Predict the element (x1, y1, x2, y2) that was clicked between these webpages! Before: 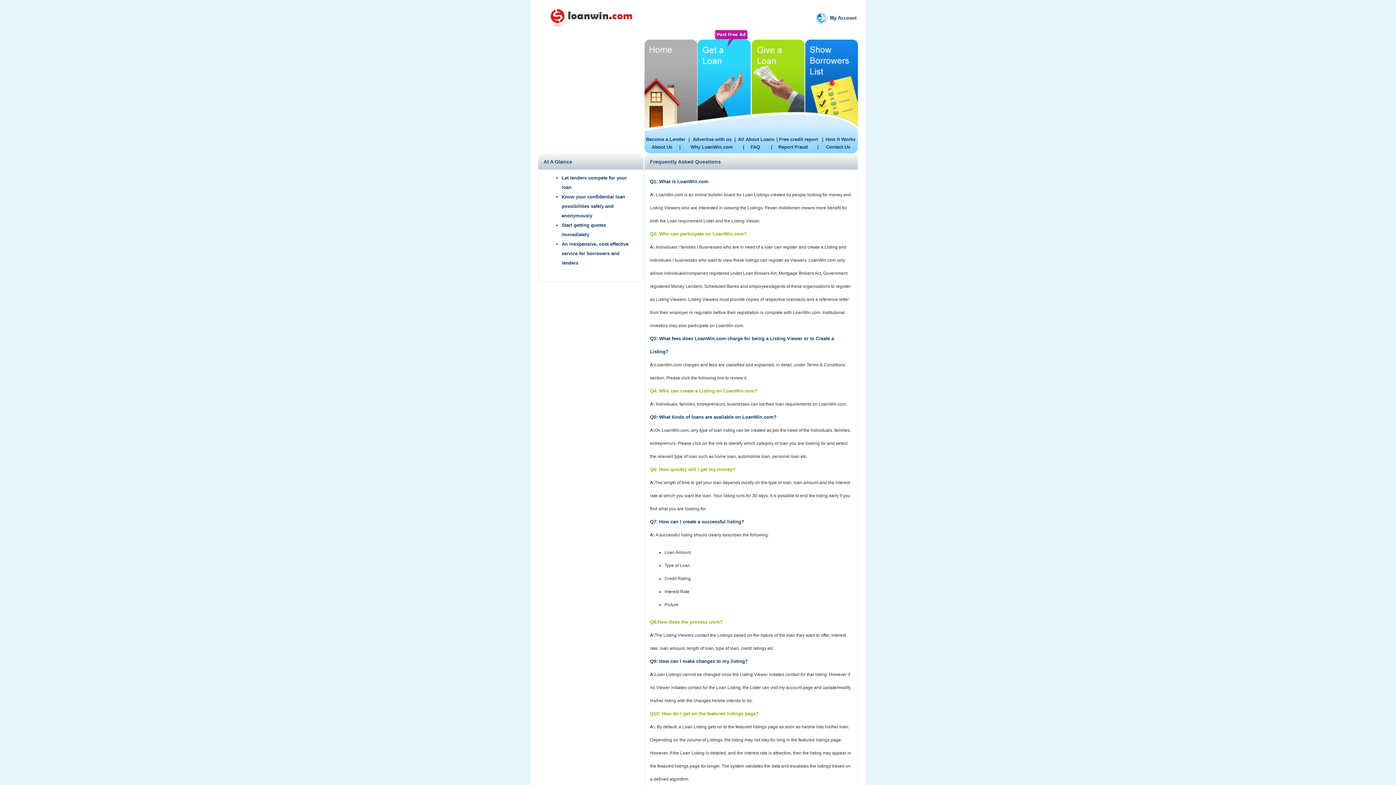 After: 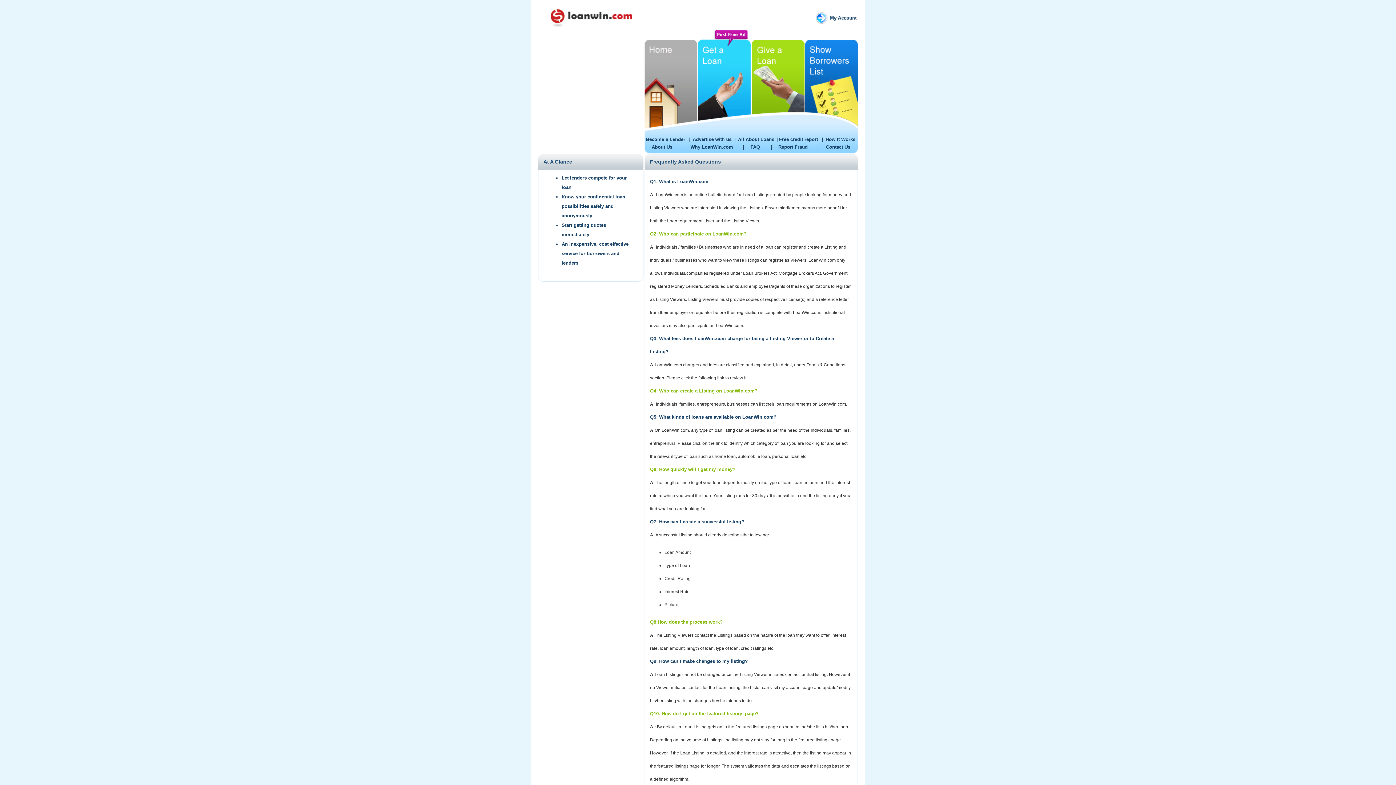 Action: bbox: (650, 466, 735, 472) label: Q6: How quickly will I get my money?